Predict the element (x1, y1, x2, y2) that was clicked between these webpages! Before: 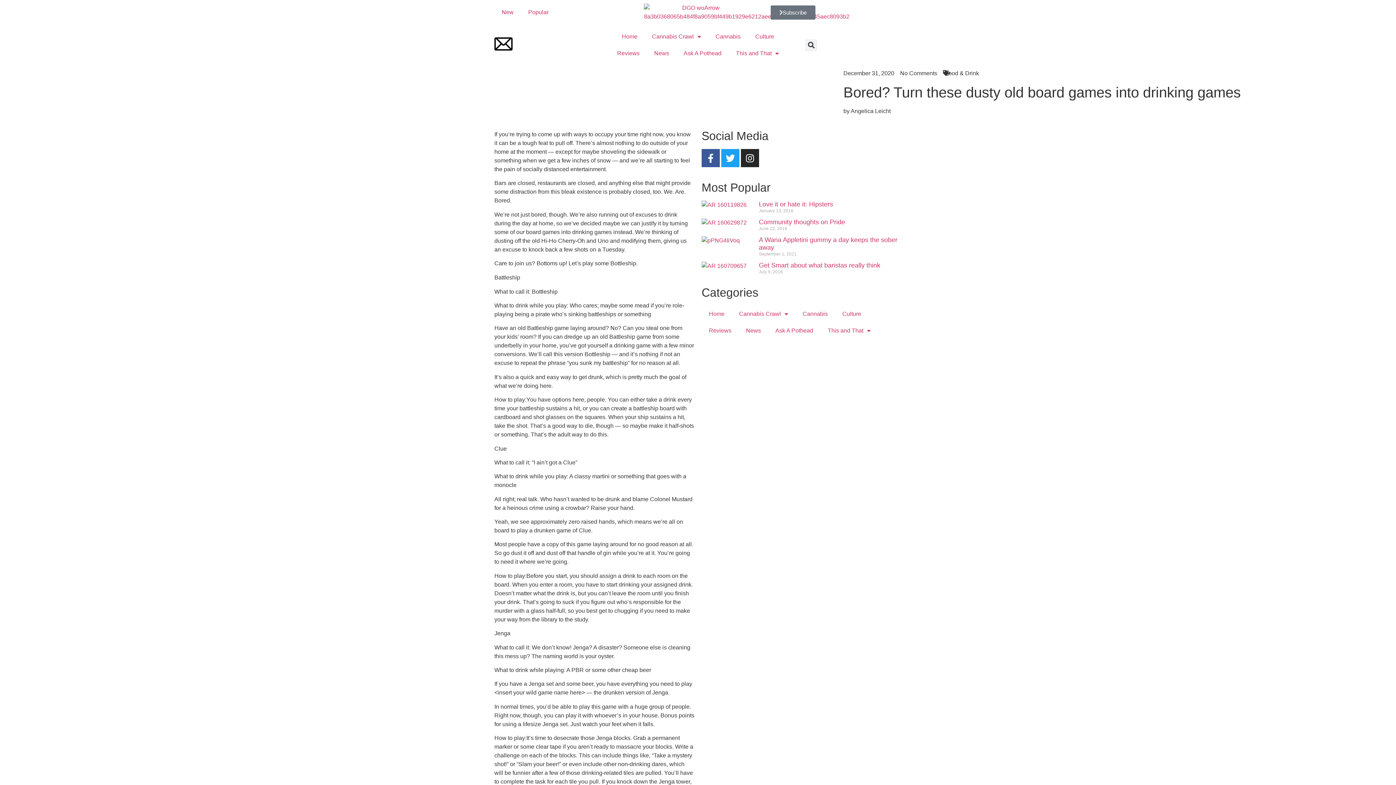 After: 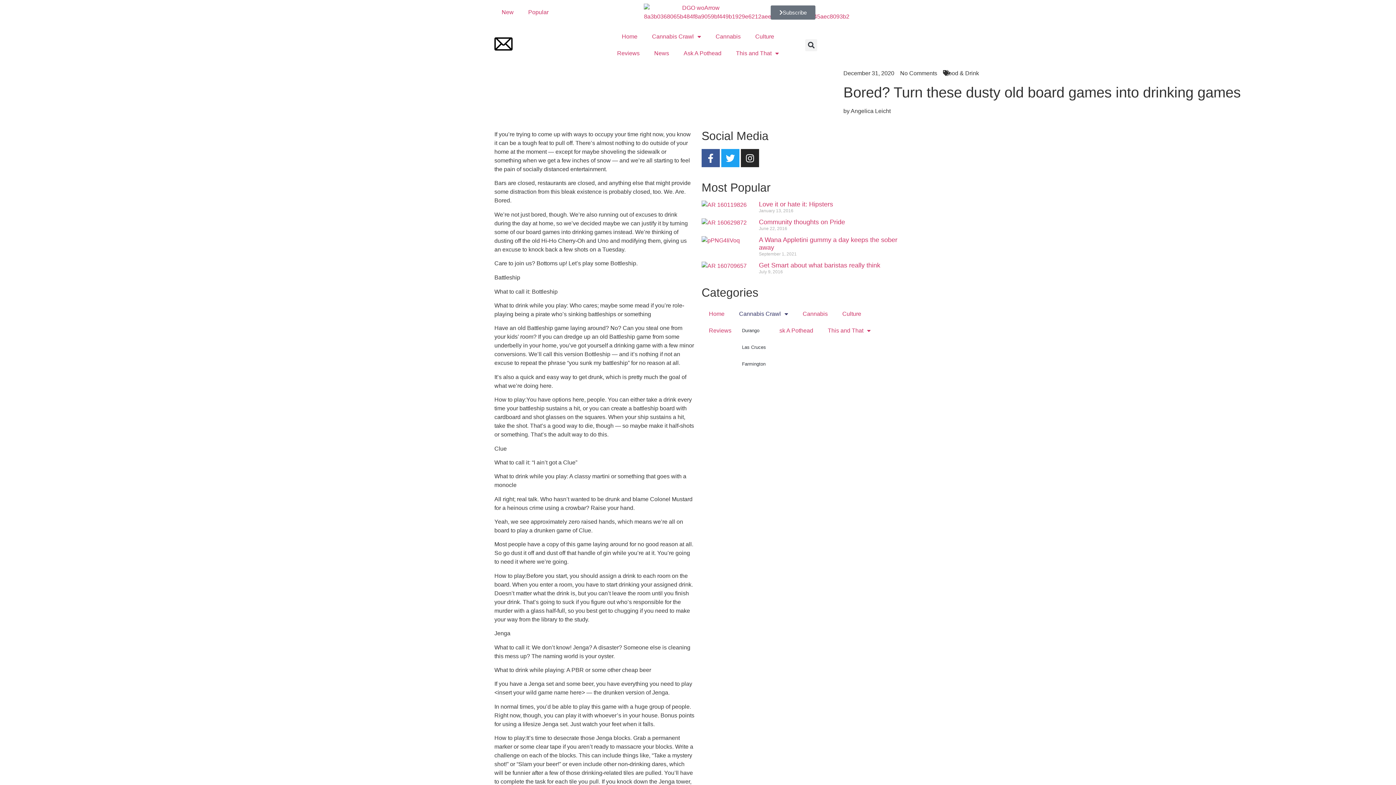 Action: label: Cannabis Crawl bbox: (732, 305, 795, 322)